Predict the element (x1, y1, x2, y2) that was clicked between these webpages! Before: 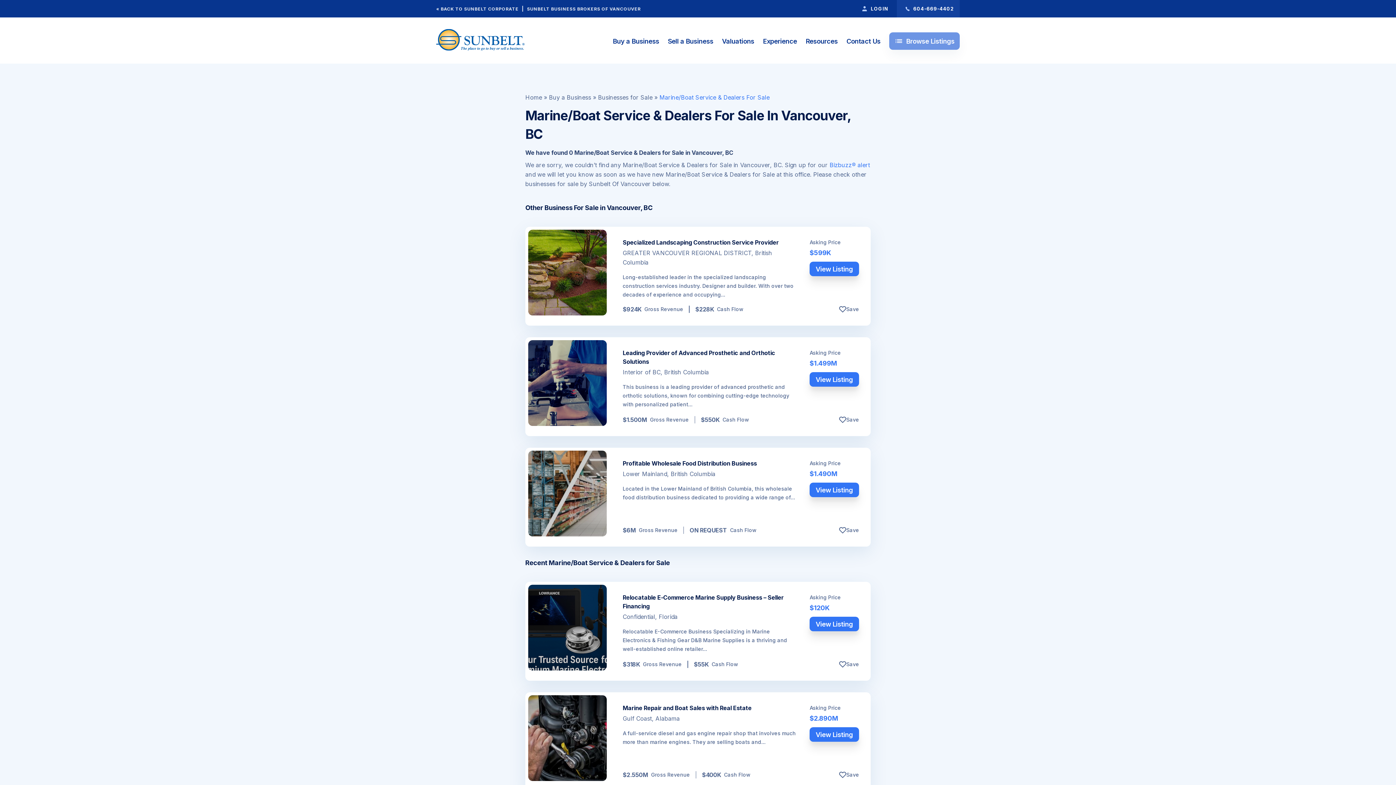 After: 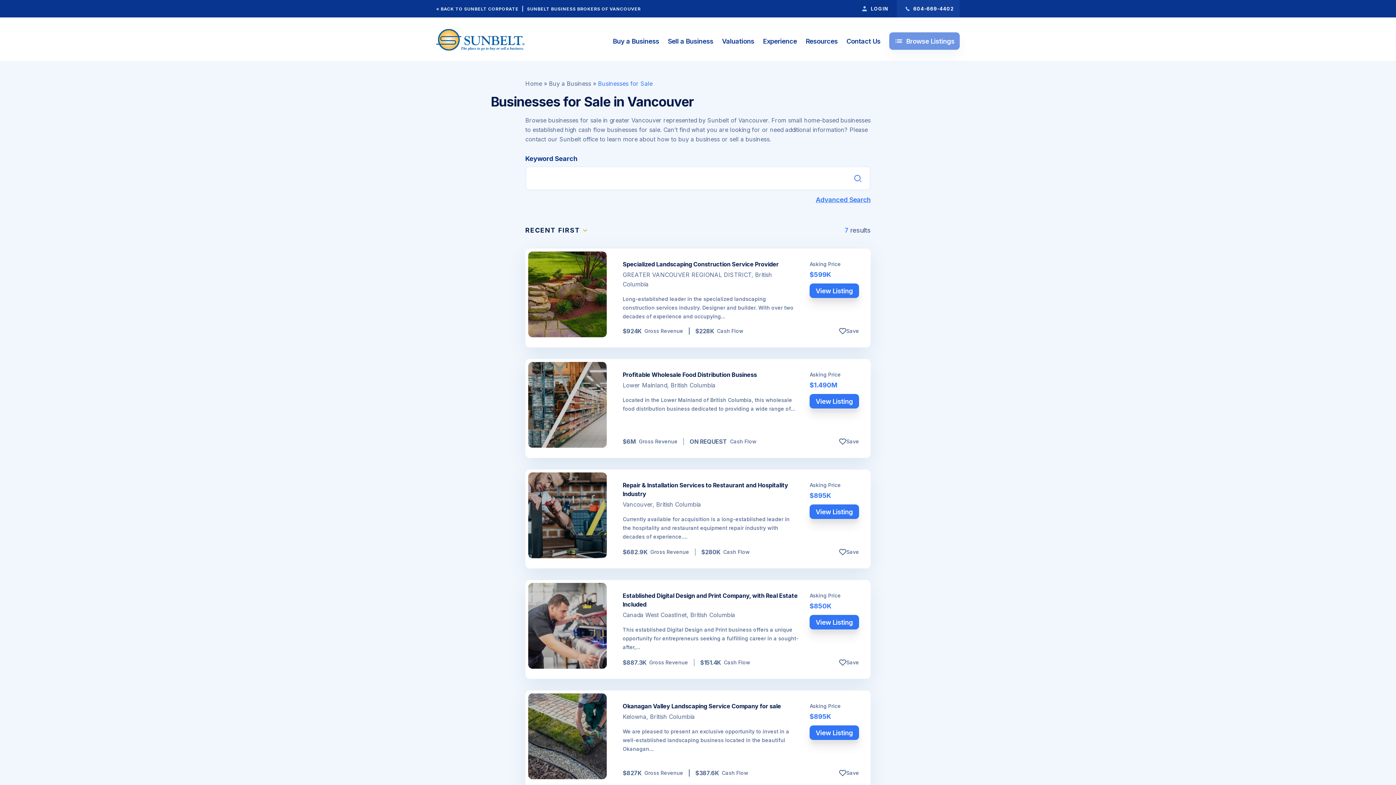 Action: label: Businesses for Sale bbox: (598, 93, 652, 101)